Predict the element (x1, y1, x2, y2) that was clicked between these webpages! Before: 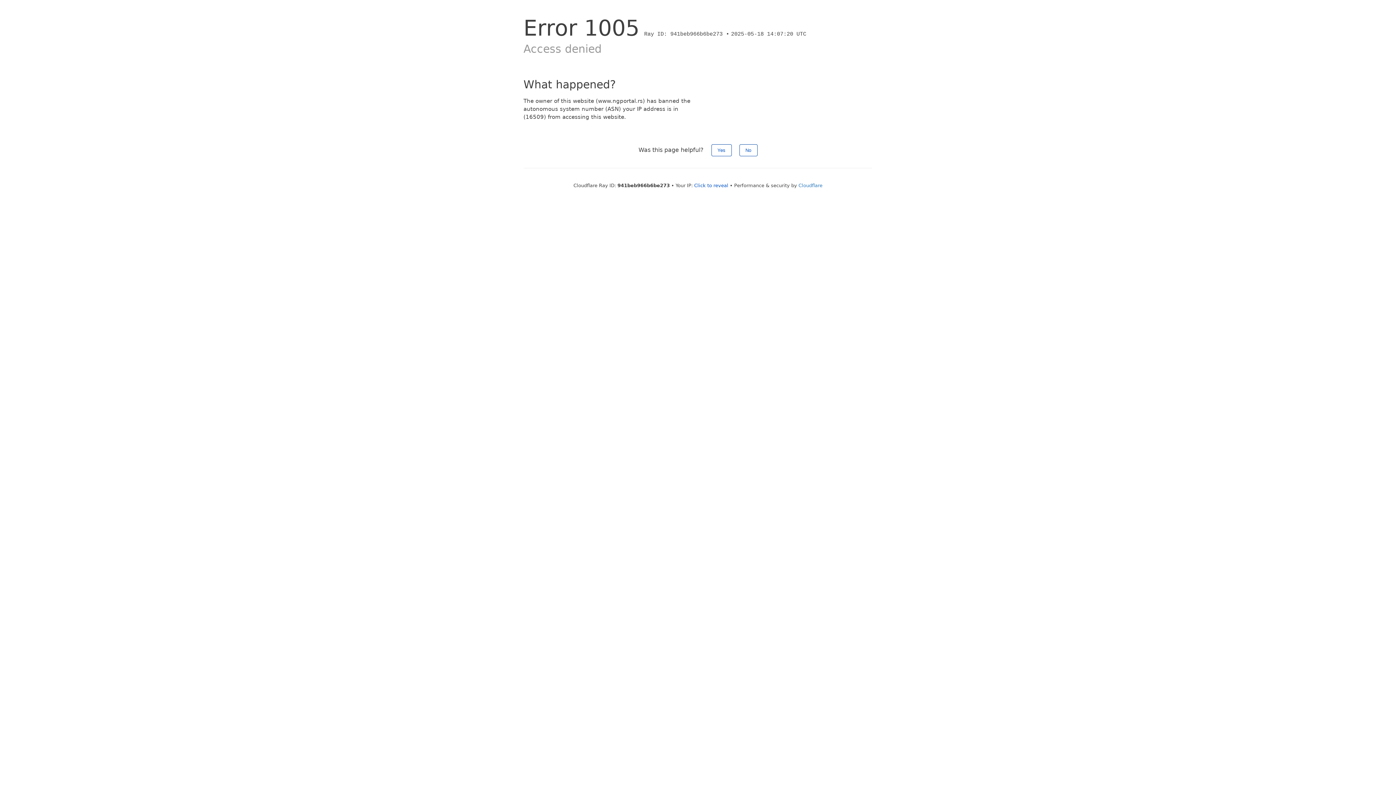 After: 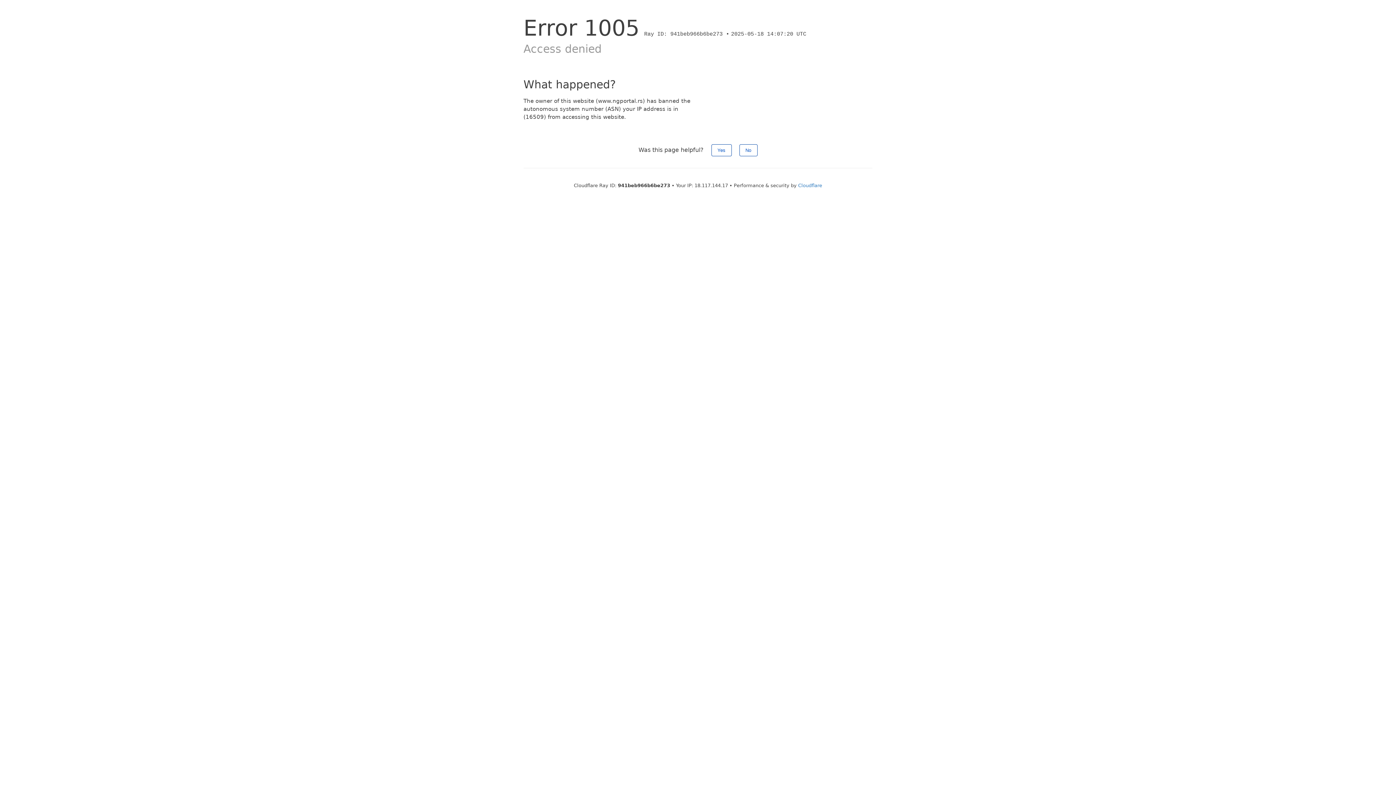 Action: bbox: (694, 182, 728, 188) label: Click to reveal